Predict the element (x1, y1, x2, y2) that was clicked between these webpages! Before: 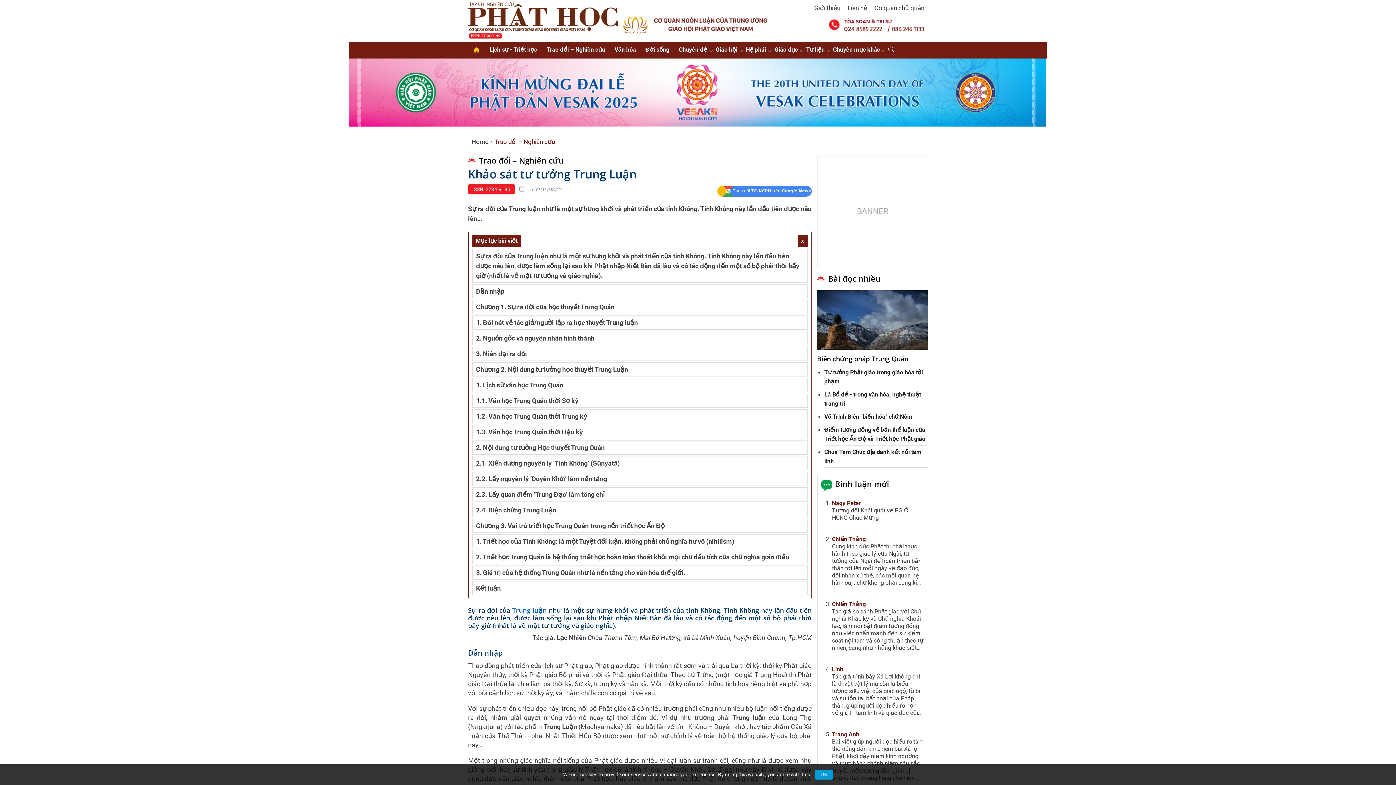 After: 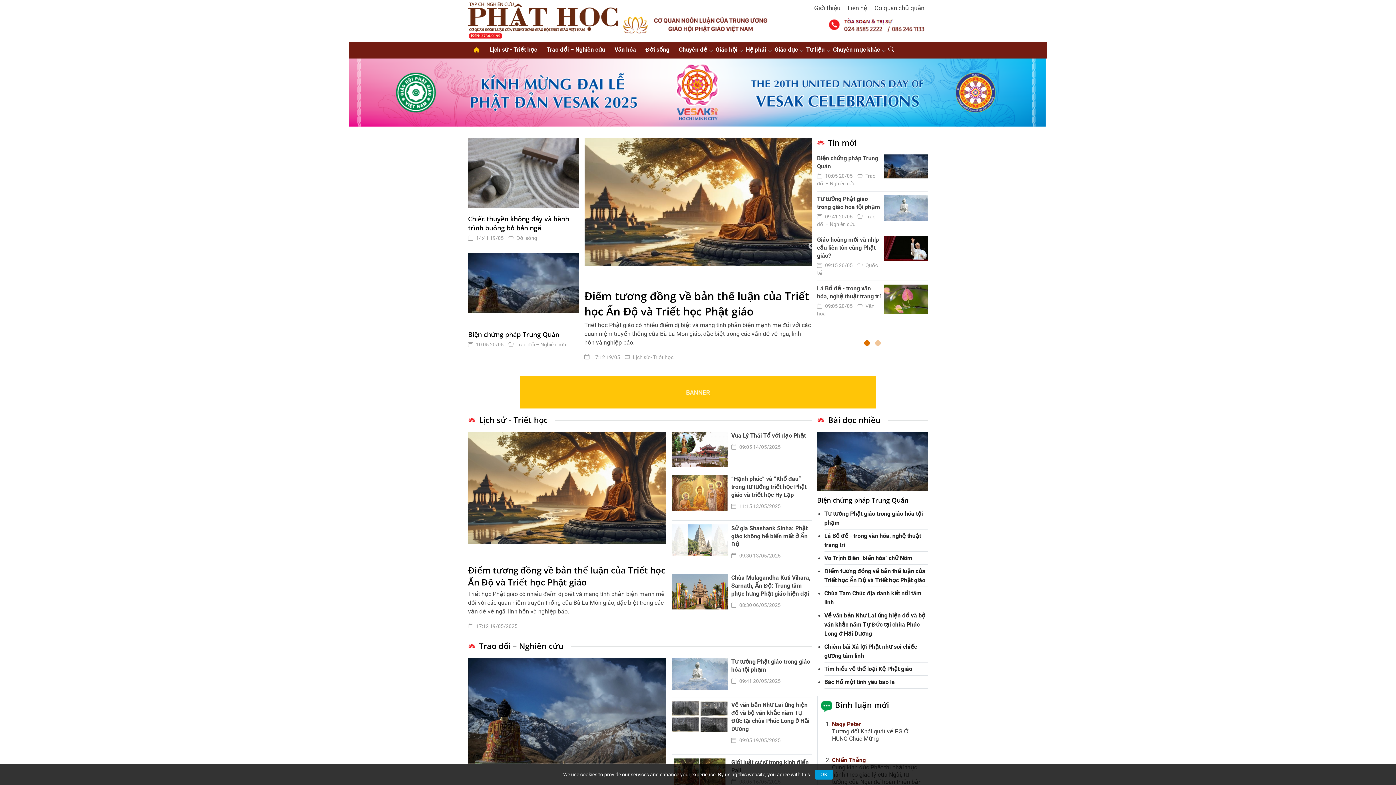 Action: bbox: (468, 15, 617, 23)